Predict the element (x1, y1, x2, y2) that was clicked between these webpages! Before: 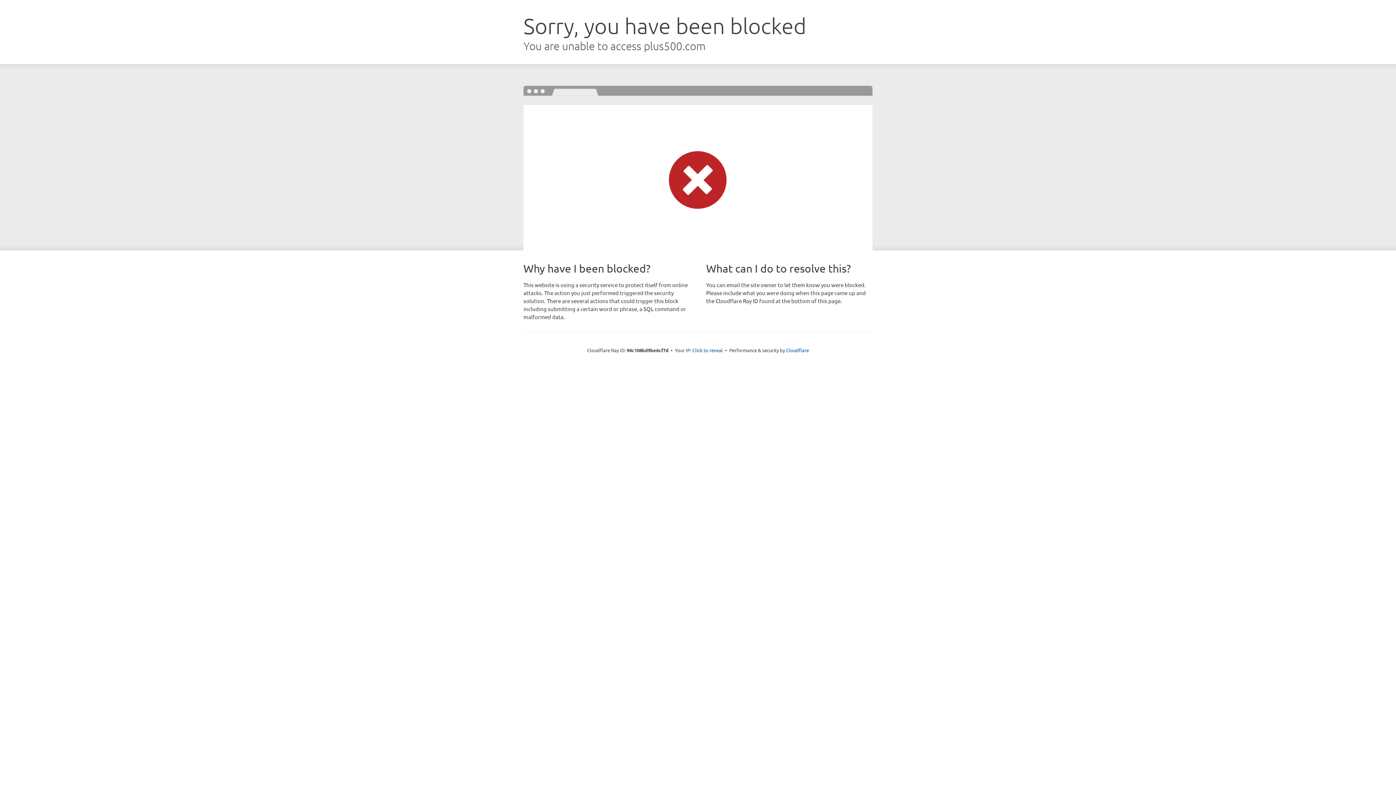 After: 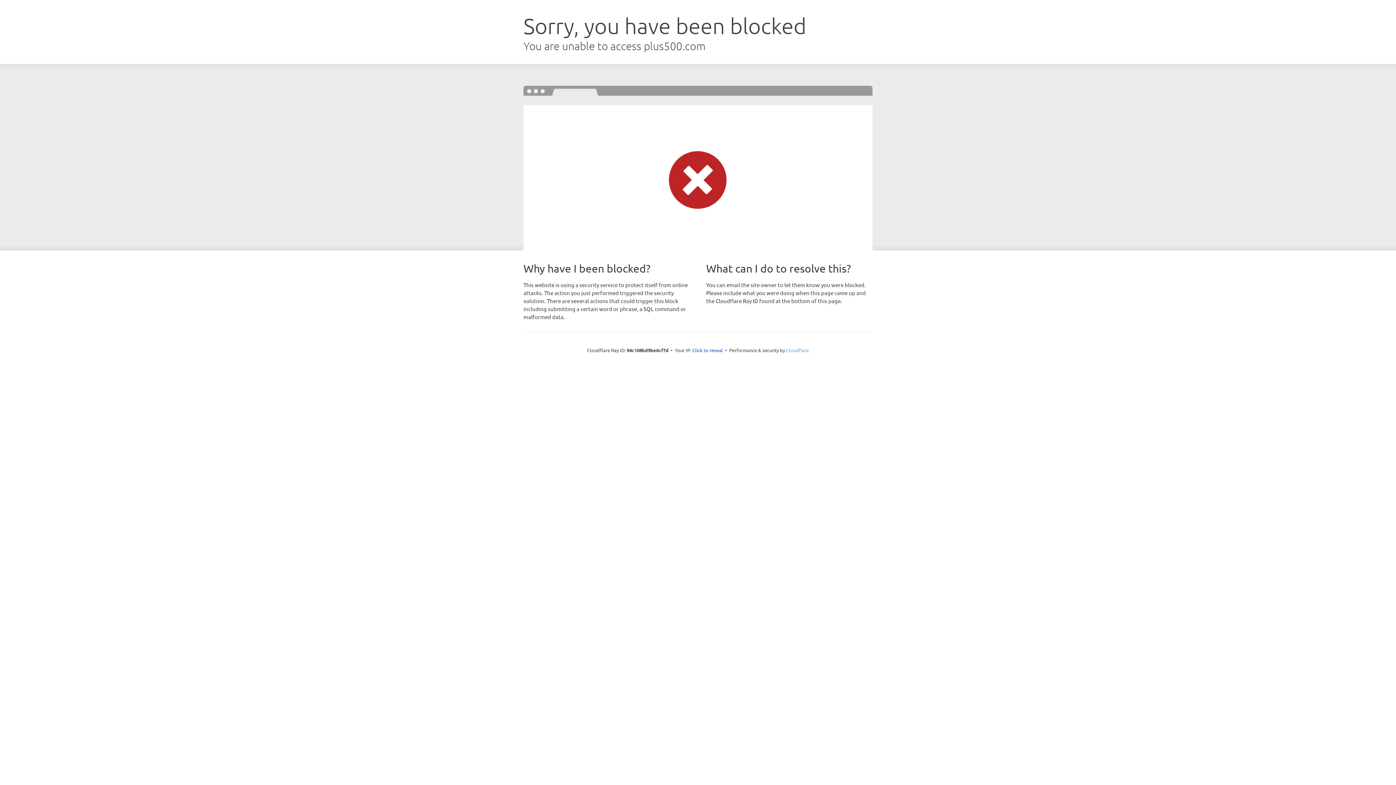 Action: label: Cloudflare bbox: (786, 347, 809, 353)